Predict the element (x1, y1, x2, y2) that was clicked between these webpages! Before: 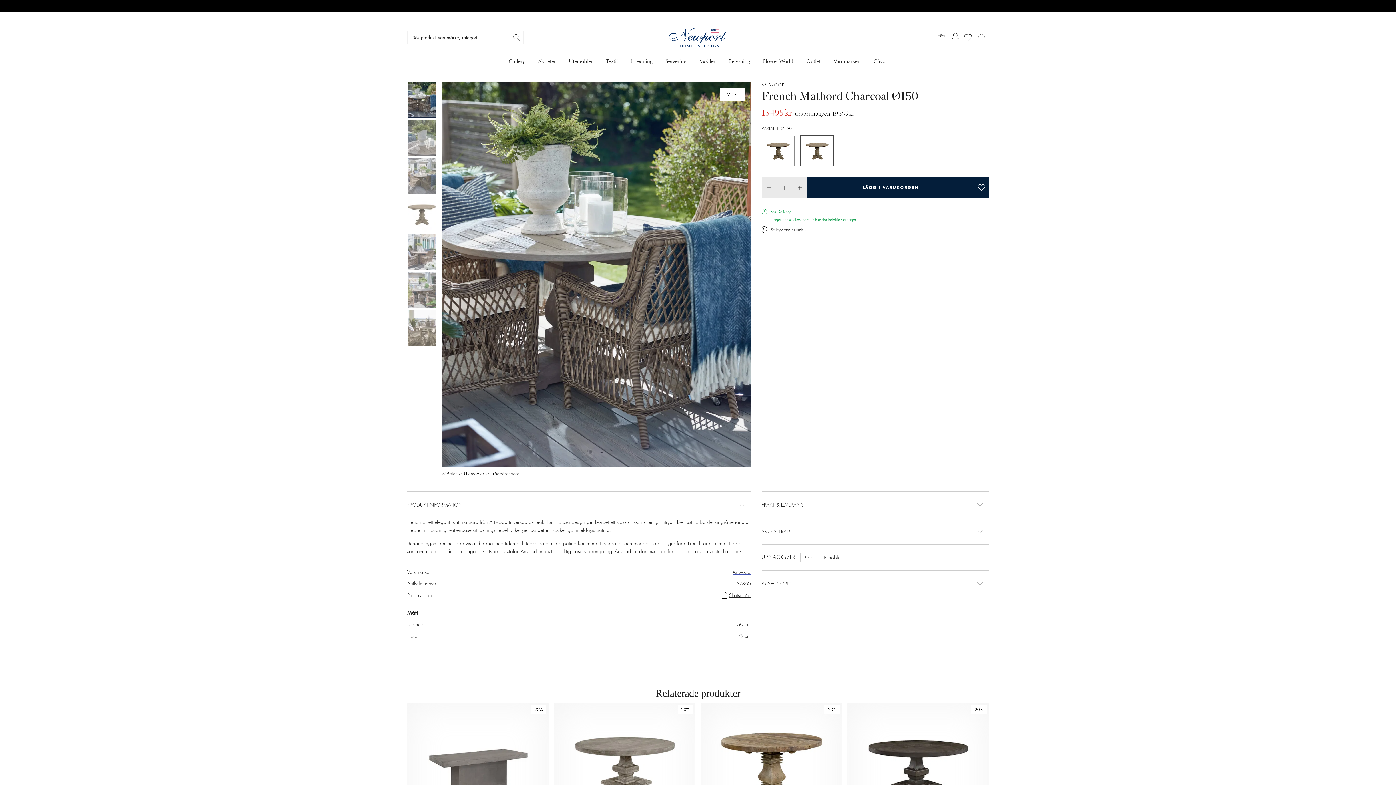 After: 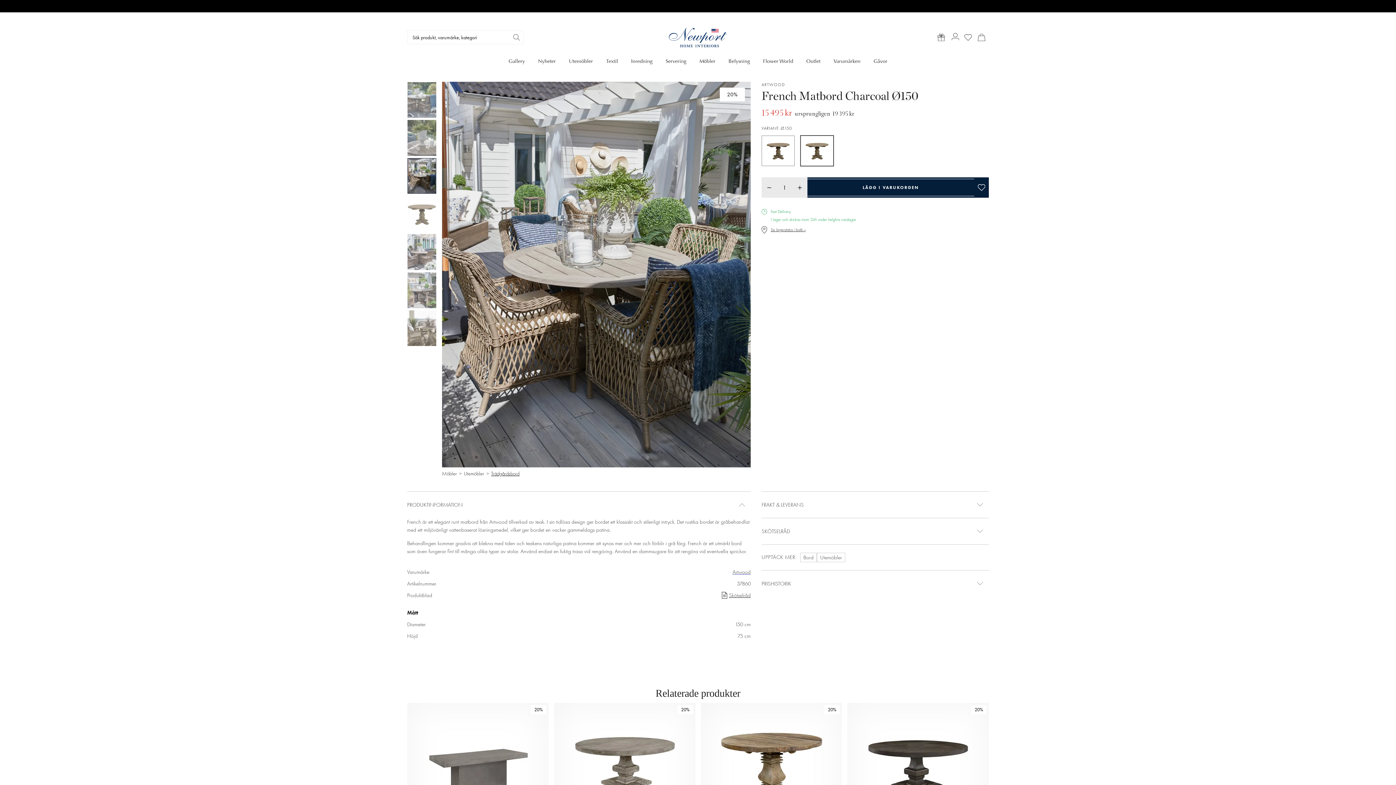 Action: bbox: (407, 158, 436, 193)